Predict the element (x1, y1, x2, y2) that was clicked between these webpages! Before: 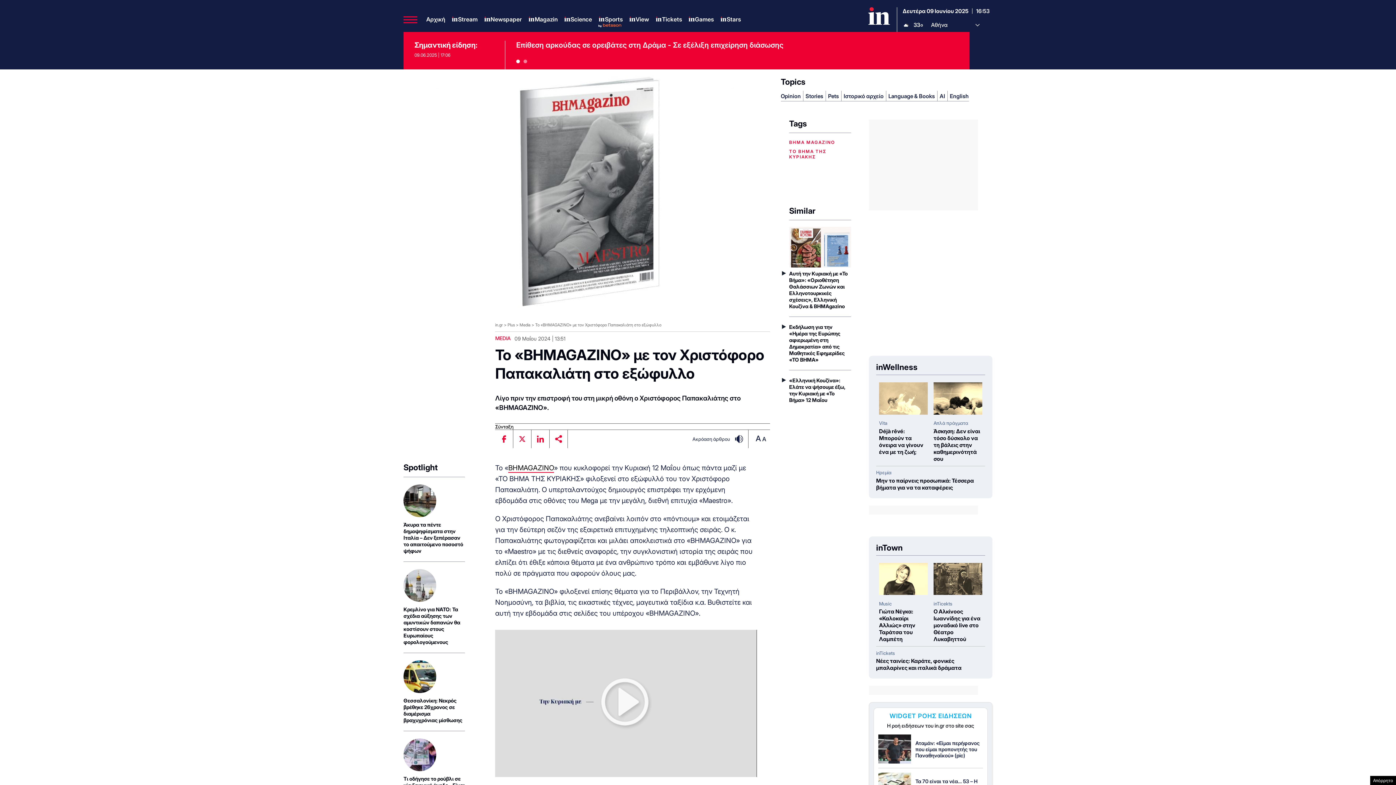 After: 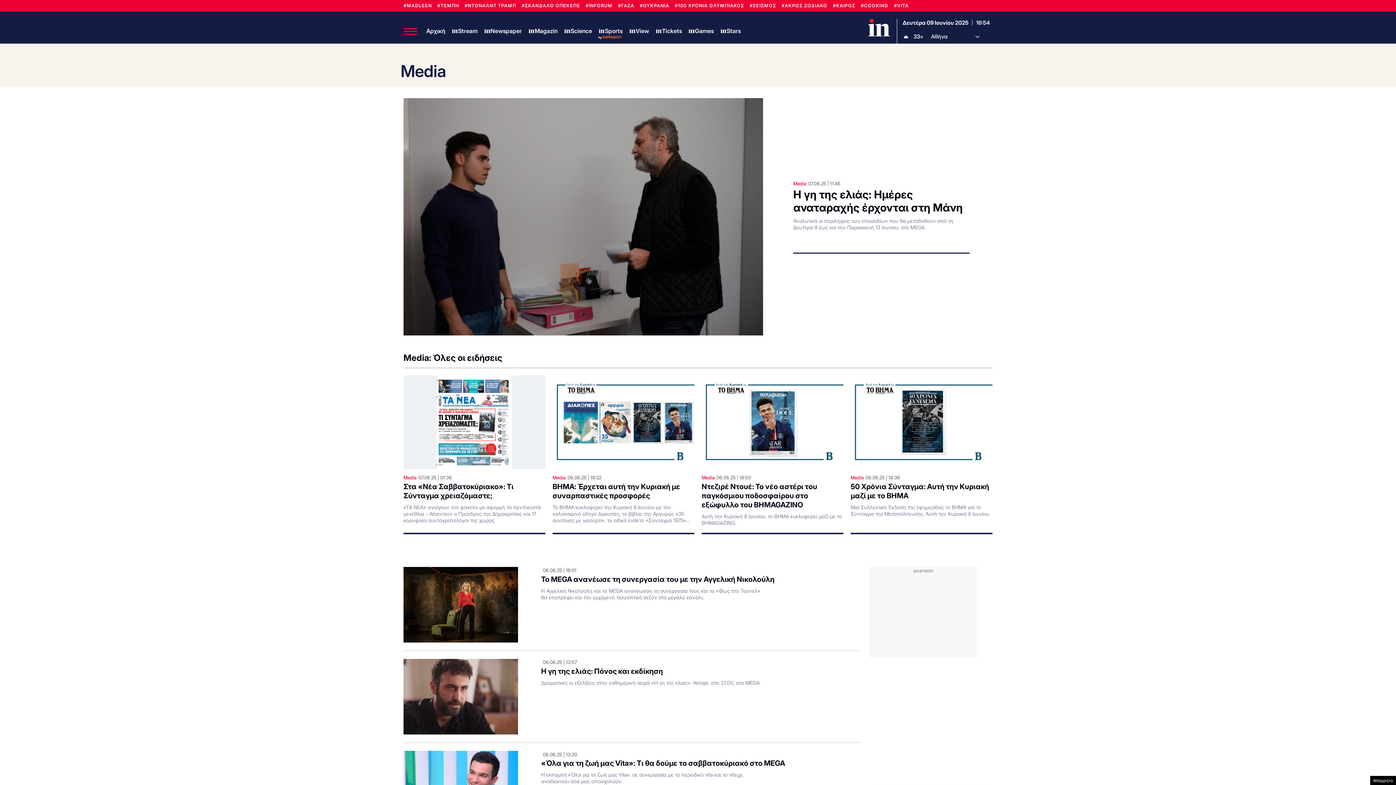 Action: bbox: (519, 322, 530, 327) label: Media